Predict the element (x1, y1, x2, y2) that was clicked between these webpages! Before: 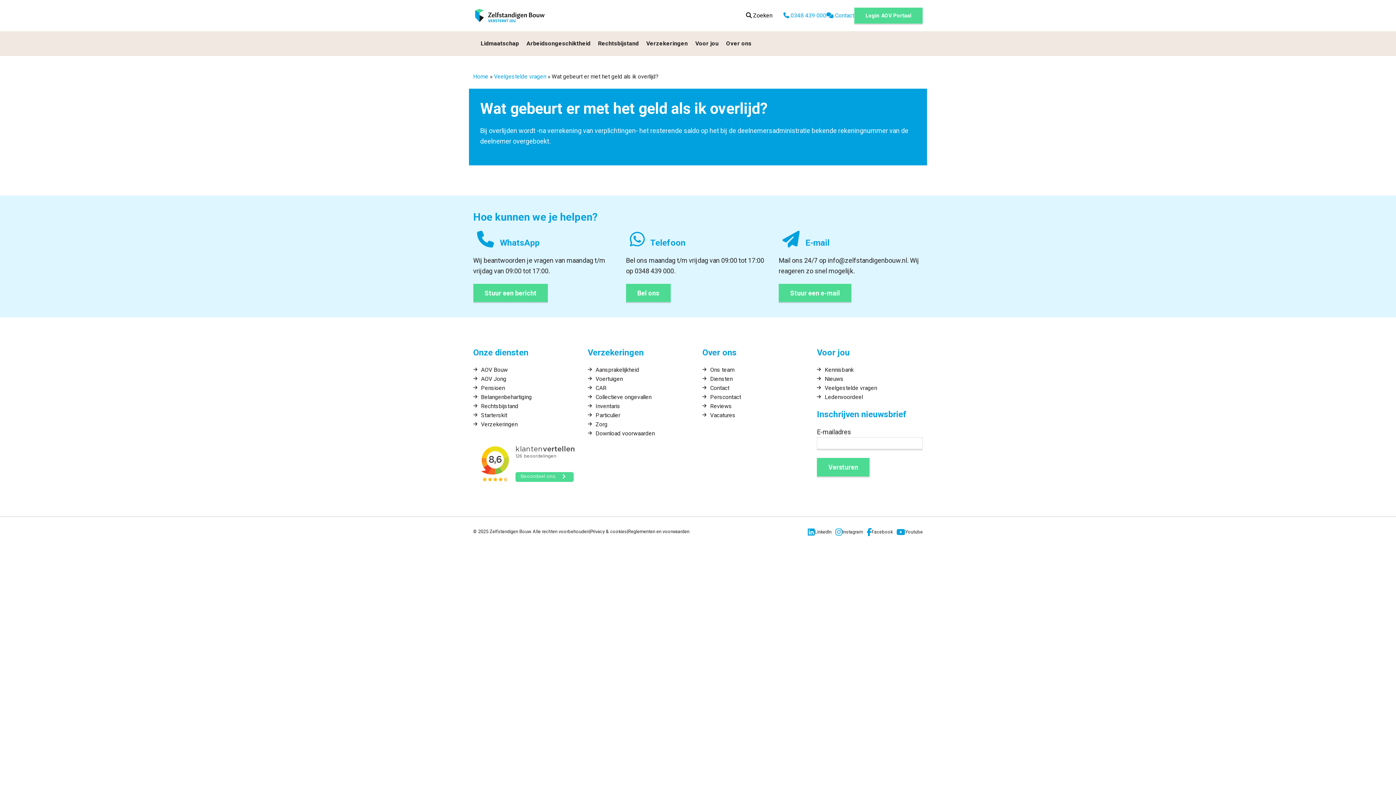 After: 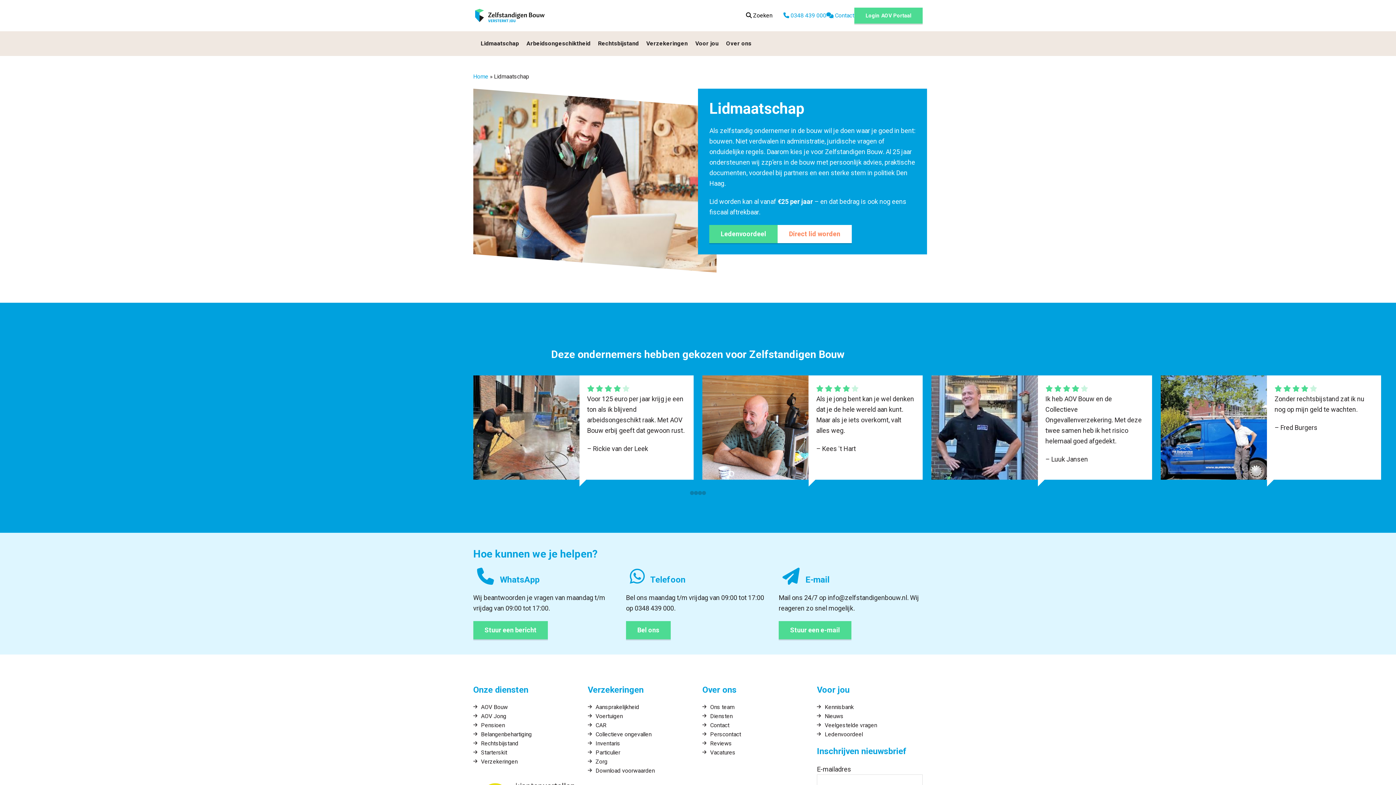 Action: label: Lidmaatschap bbox: (480, 39, 519, 46)